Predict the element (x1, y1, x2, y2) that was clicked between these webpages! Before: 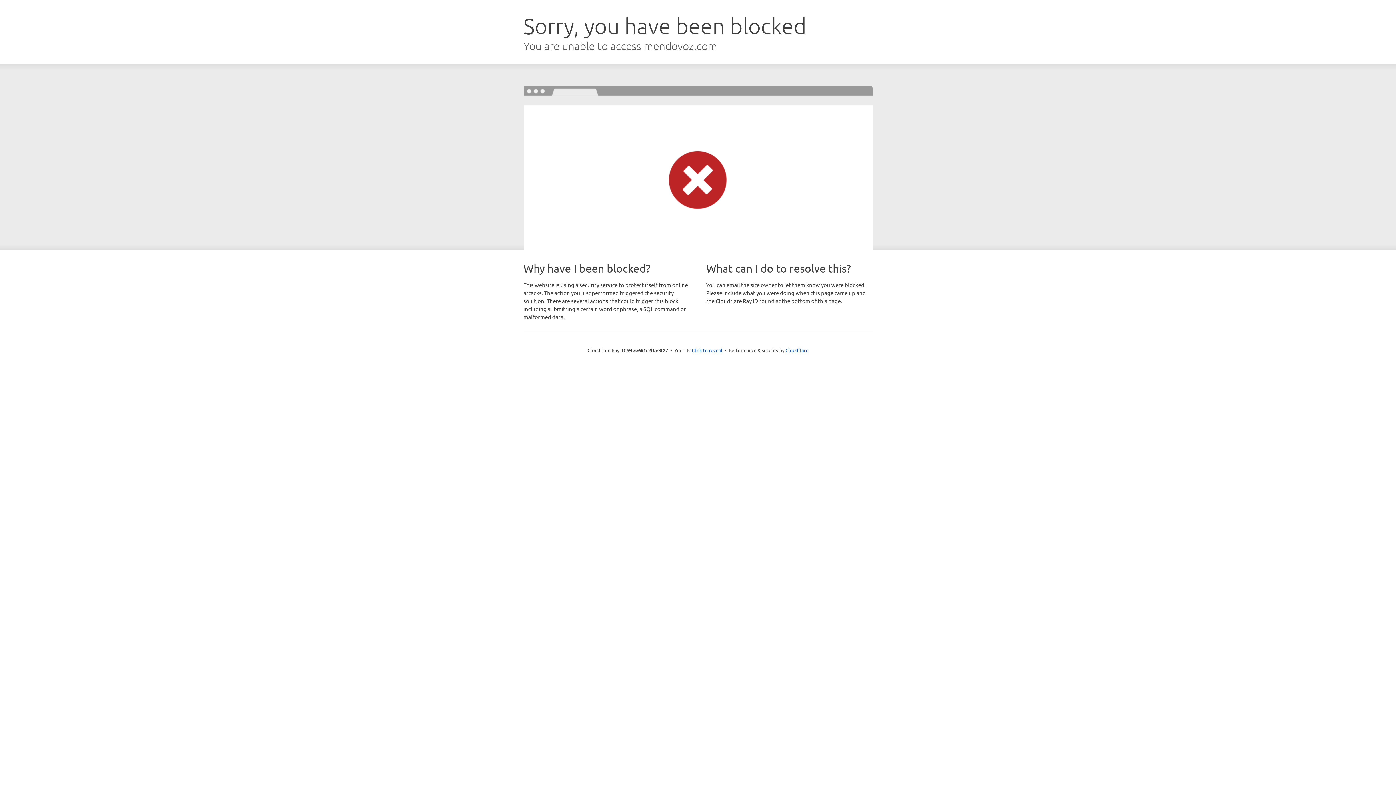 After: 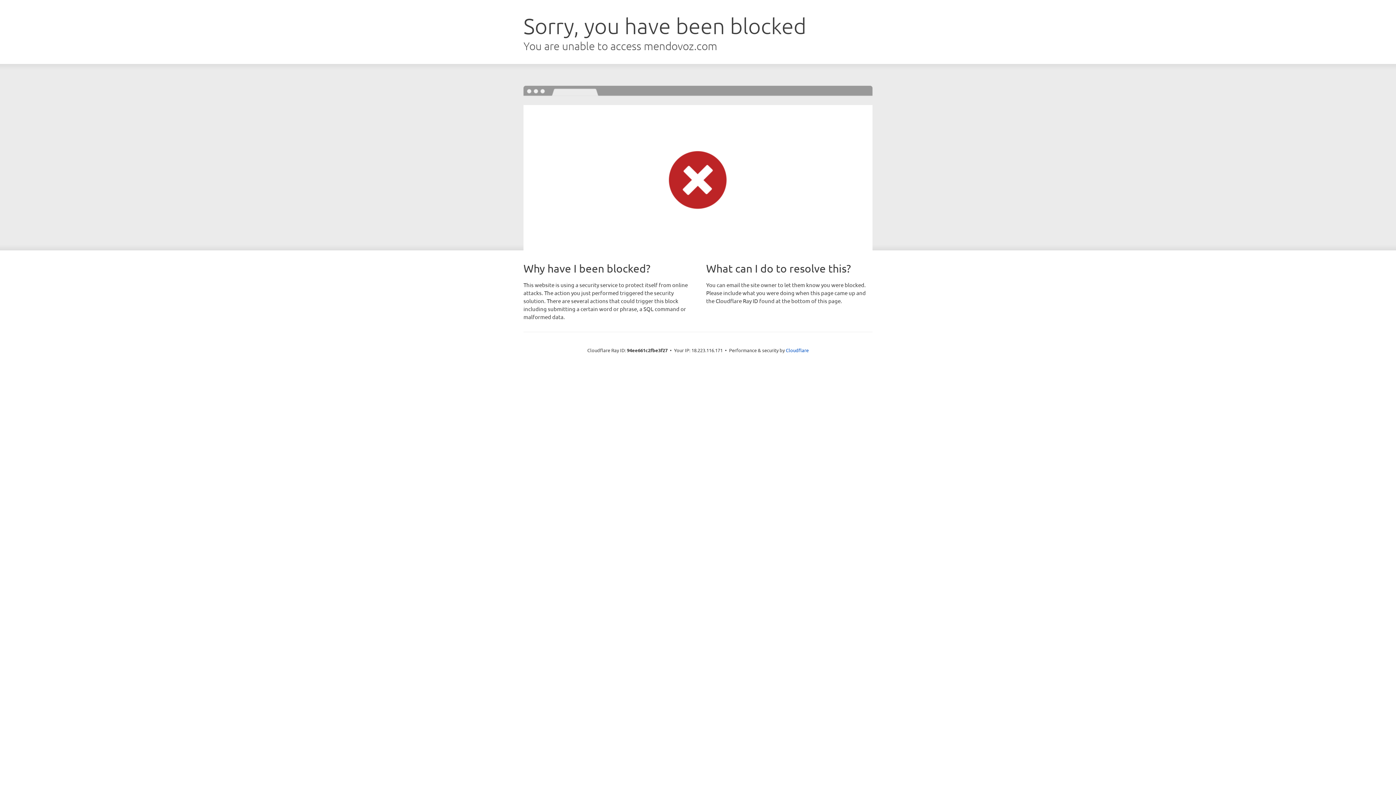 Action: bbox: (692, 346, 722, 353) label: Click to reveal